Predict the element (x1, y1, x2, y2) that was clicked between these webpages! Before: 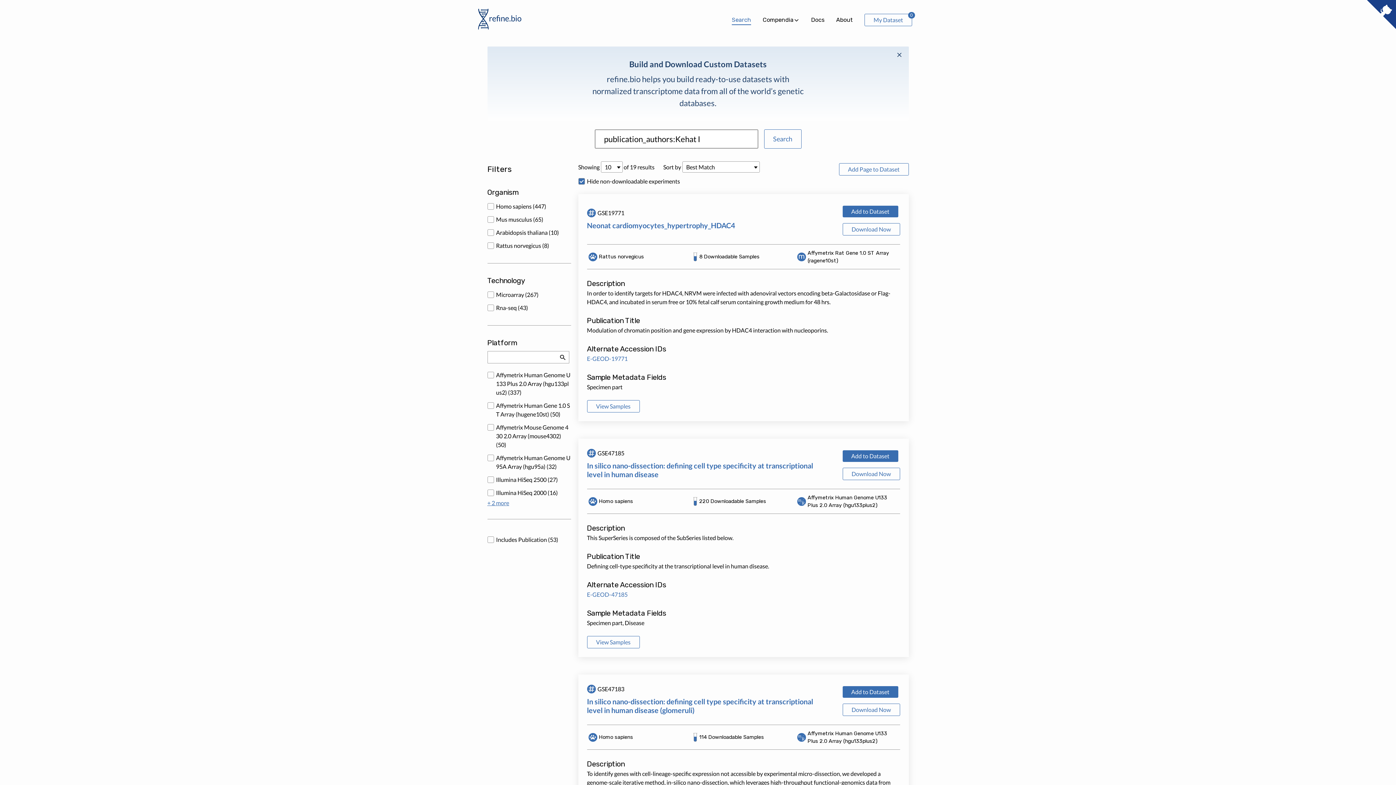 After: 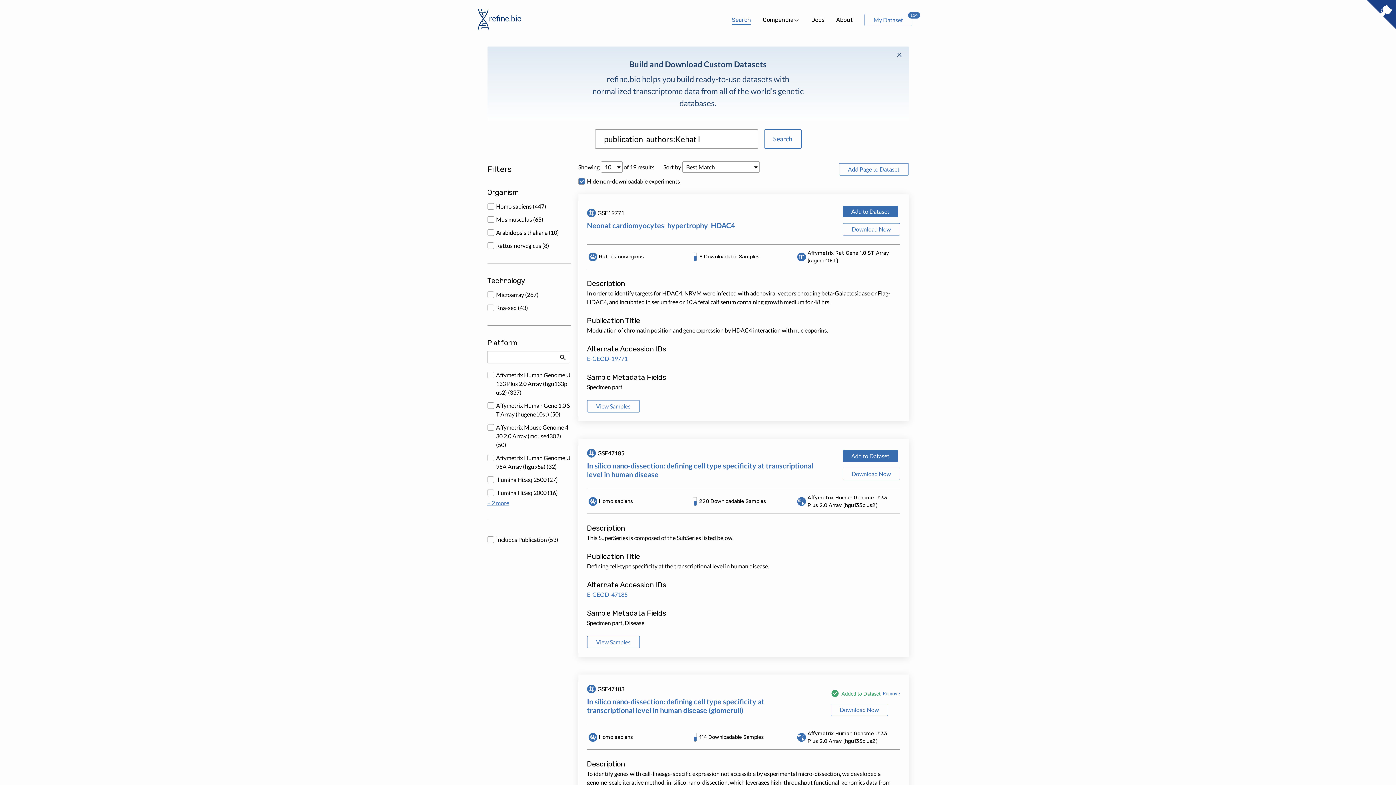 Action: label: Add to Dataset bbox: (842, 686, 898, 698)